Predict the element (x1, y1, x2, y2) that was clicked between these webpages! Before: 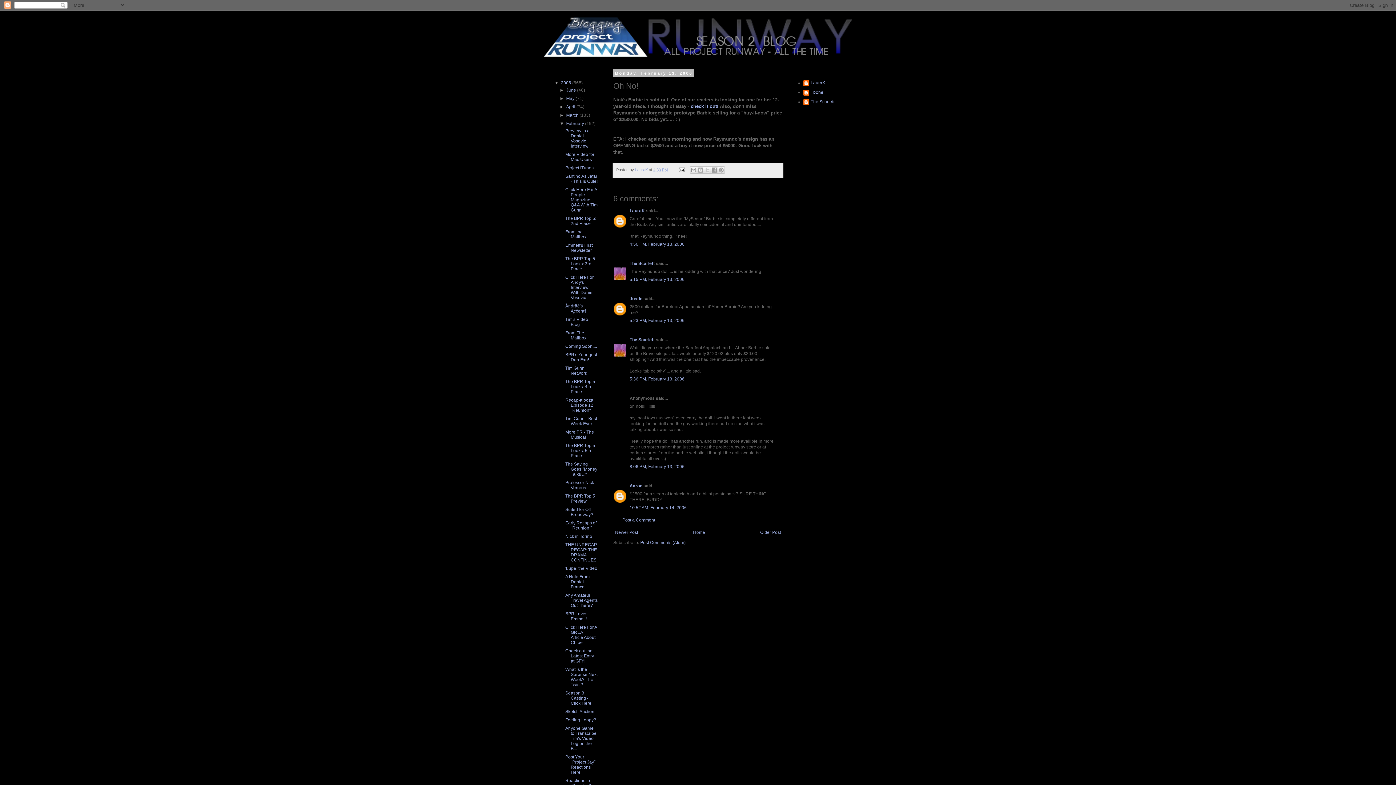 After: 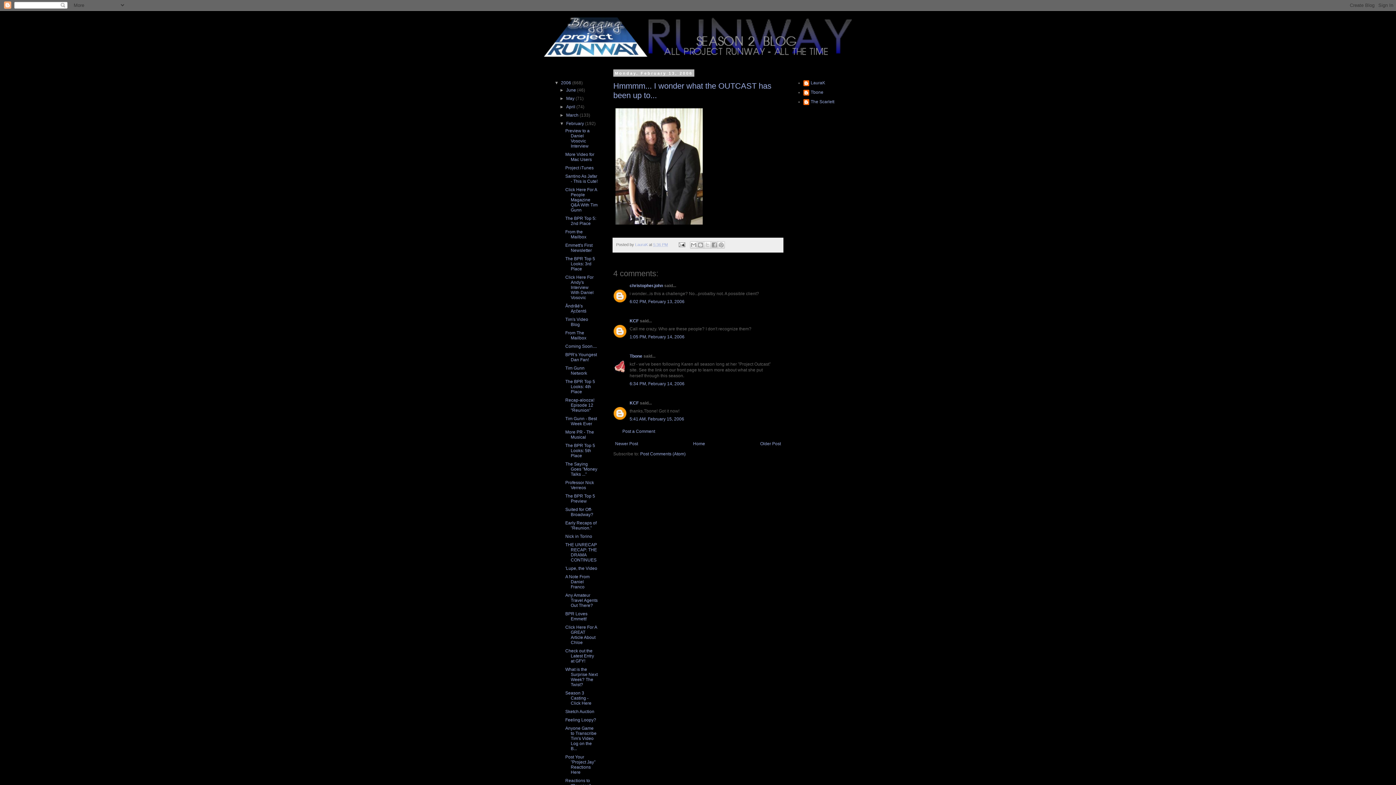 Action: label: Newer Post bbox: (613, 528, 640, 537)